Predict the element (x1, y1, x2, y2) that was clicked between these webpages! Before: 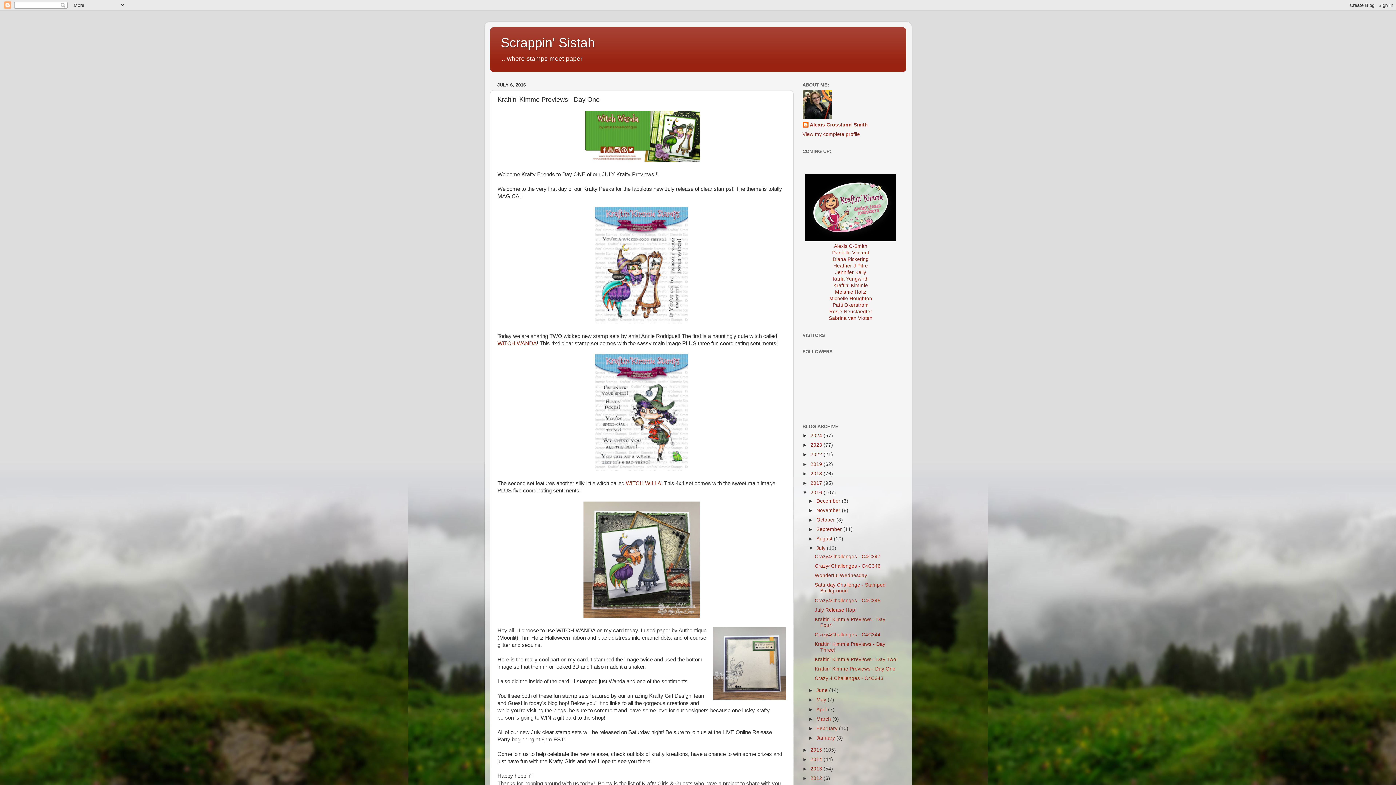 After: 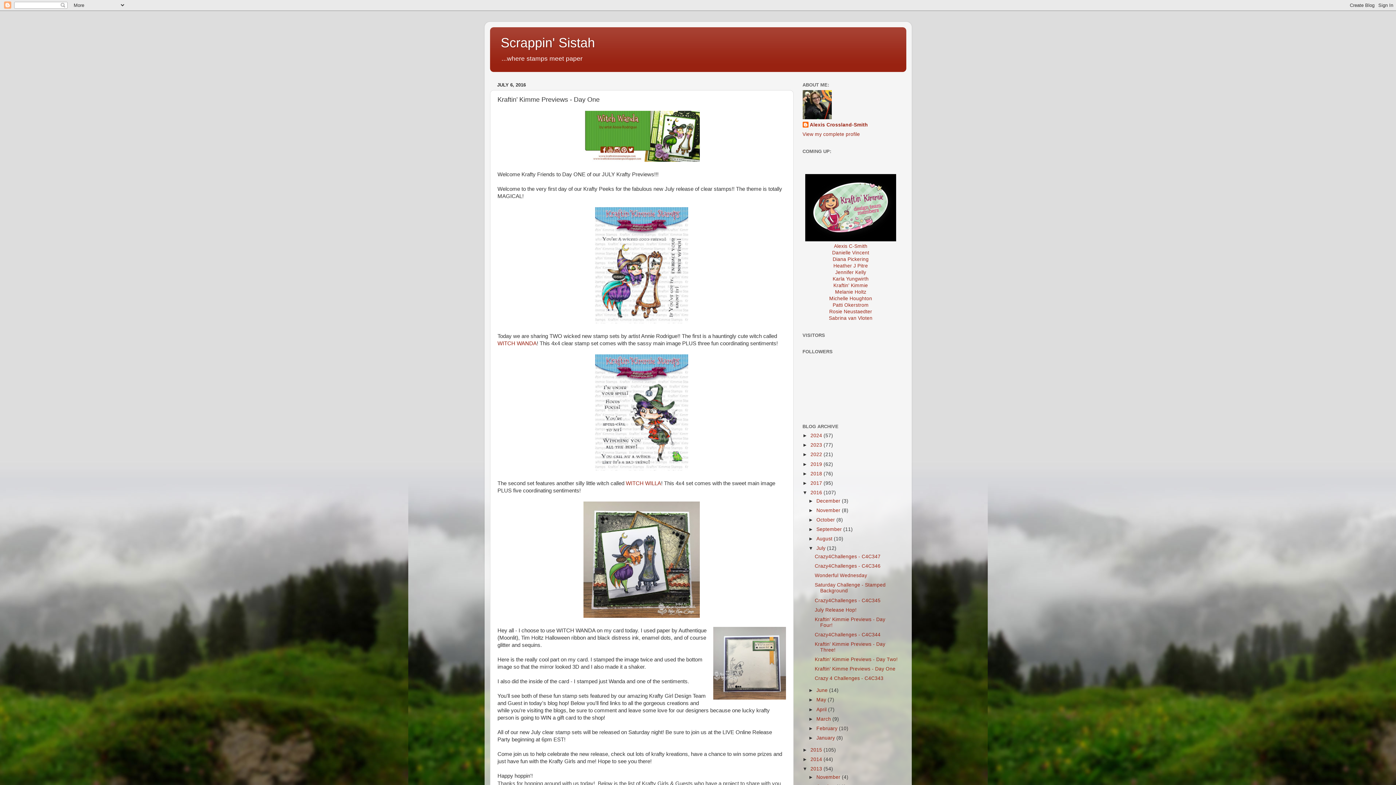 Action: label: ►   bbox: (802, 766, 810, 772)